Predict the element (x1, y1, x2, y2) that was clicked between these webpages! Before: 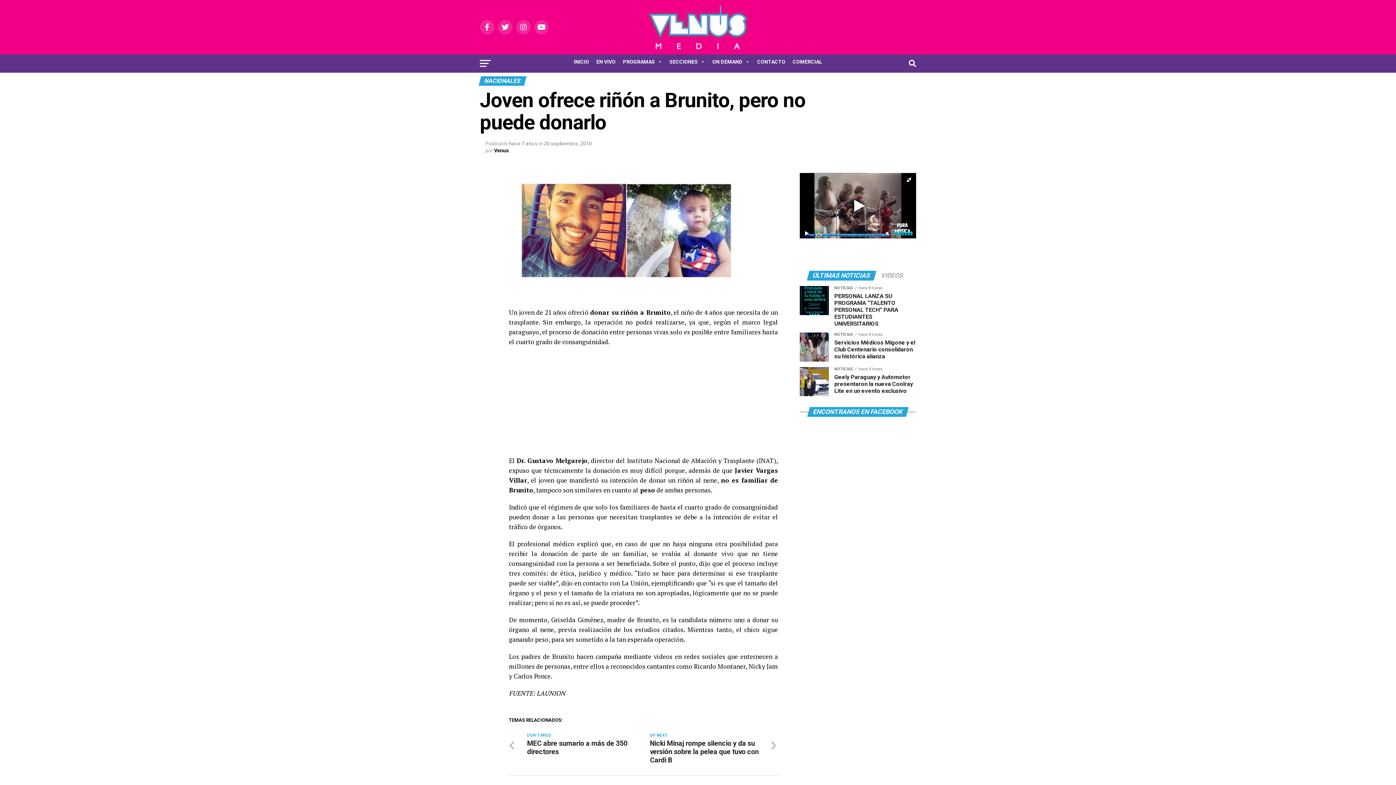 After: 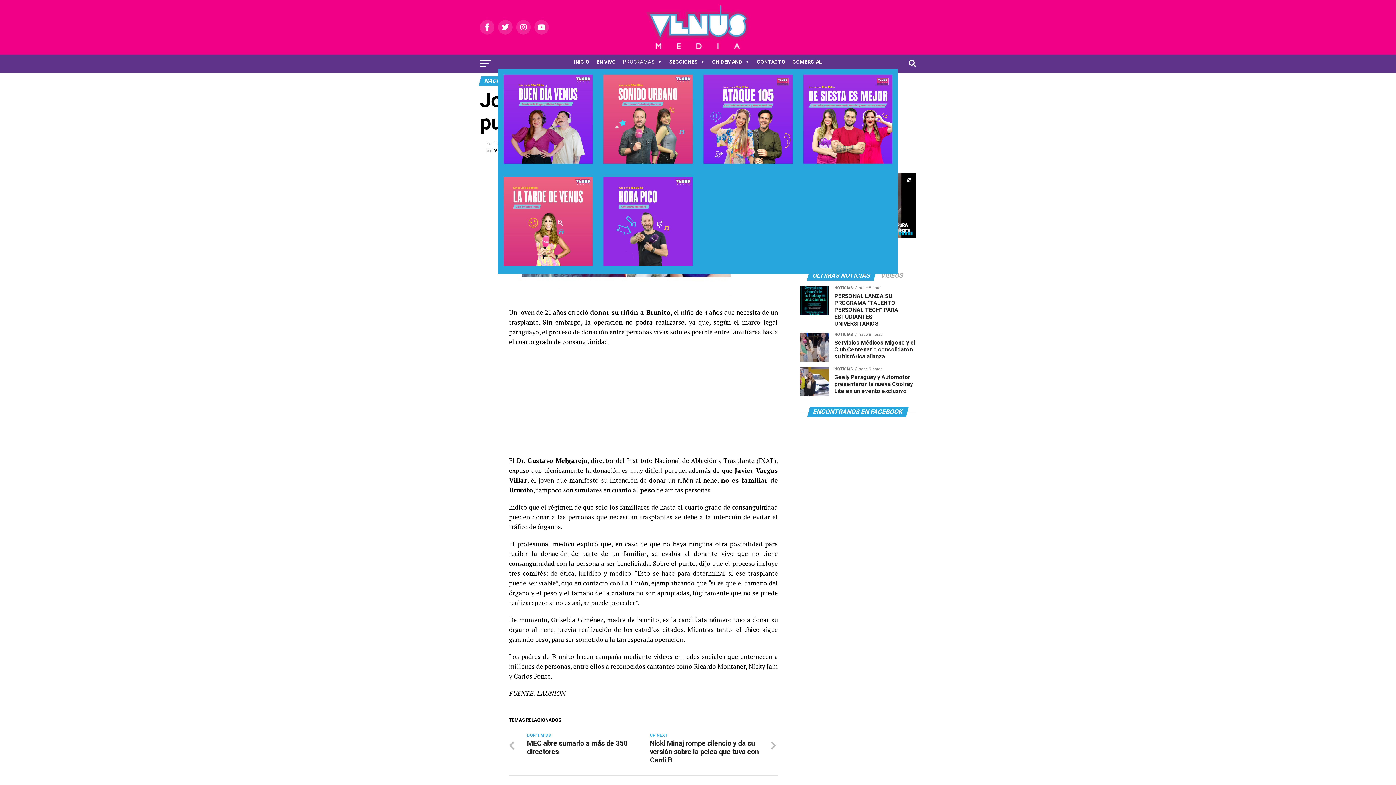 Action: bbox: (619, 54, 666, 69) label: PROGRAMAS